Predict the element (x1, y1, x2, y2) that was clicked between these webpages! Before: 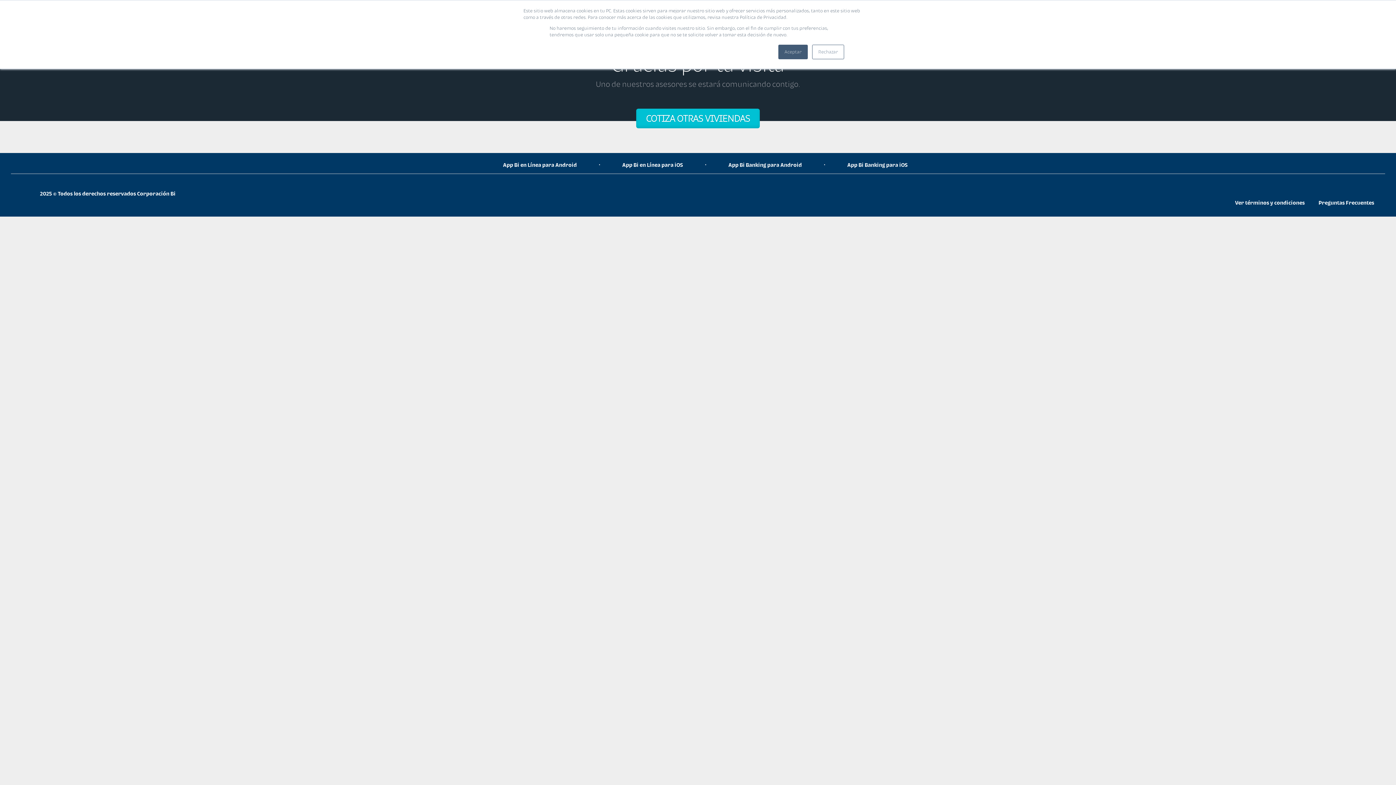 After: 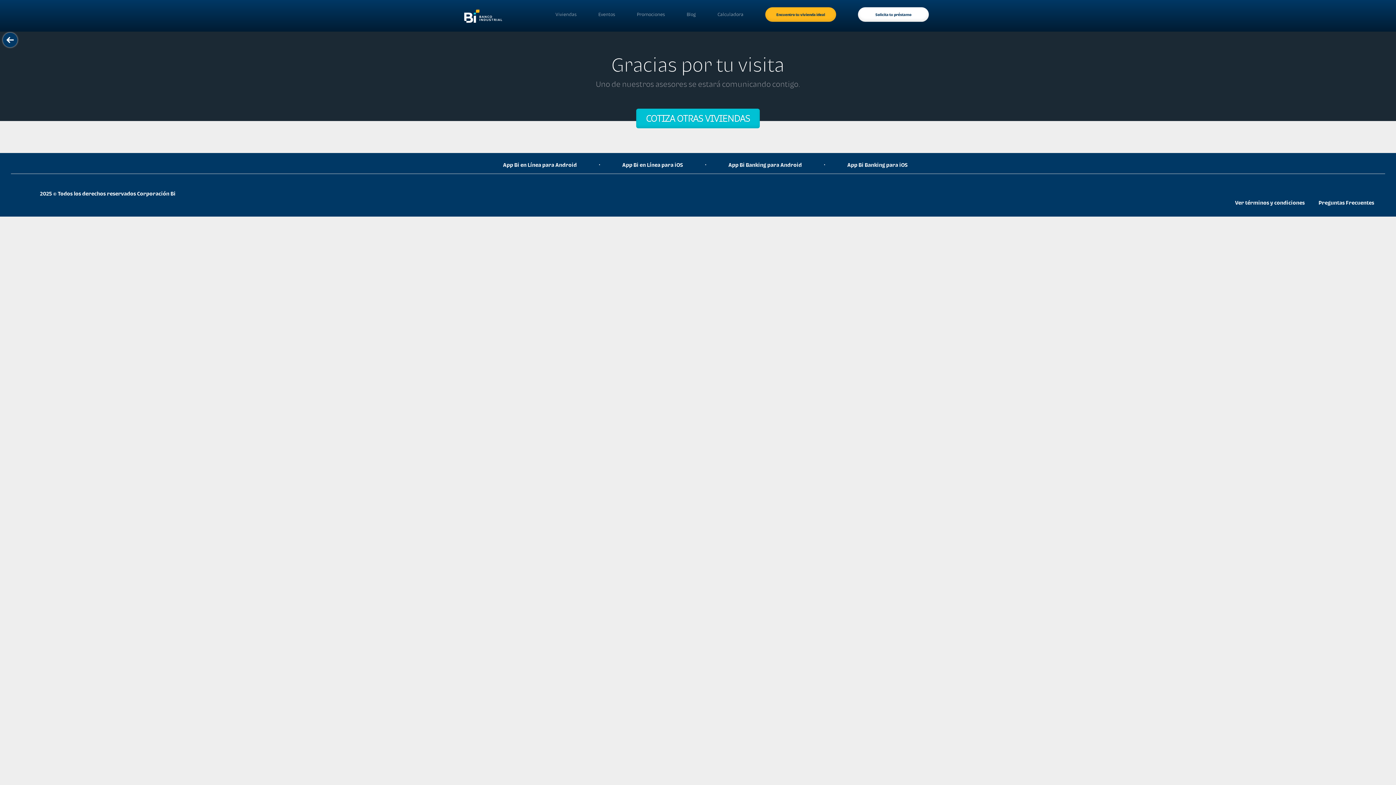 Action: bbox: (778, 44, 808, 59) label: Aceptar